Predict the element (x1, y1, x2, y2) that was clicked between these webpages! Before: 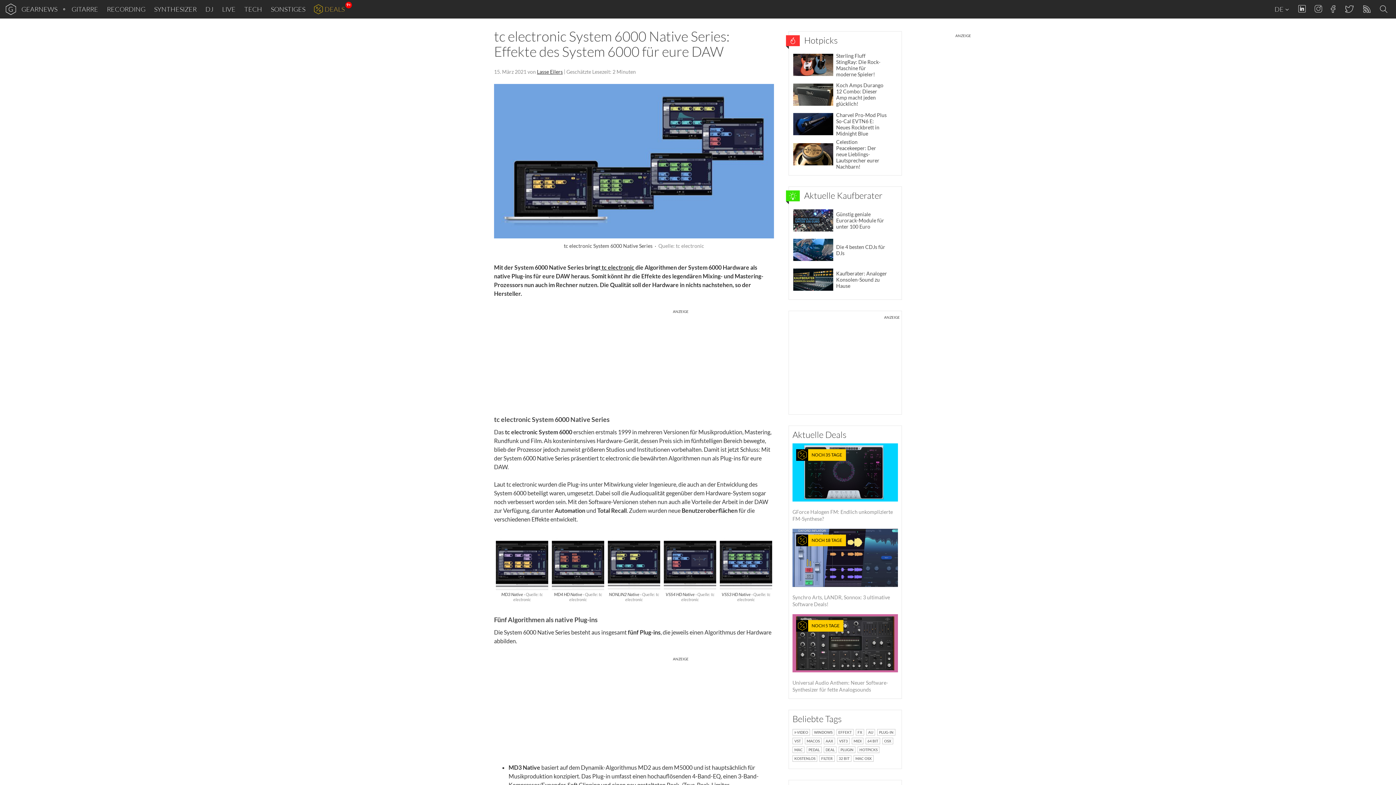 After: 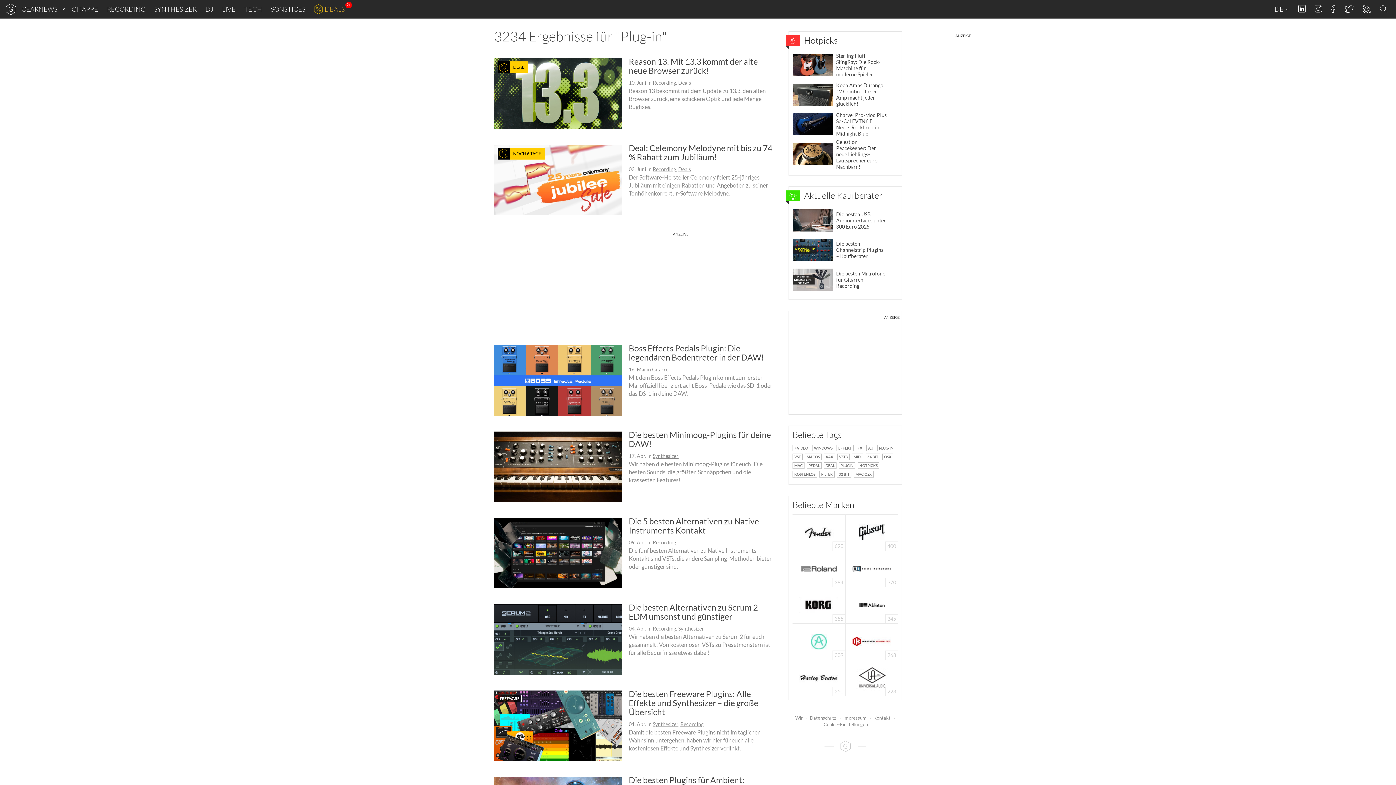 Action: bbox: (877, 728, 895, 736) label: PLUG-IN